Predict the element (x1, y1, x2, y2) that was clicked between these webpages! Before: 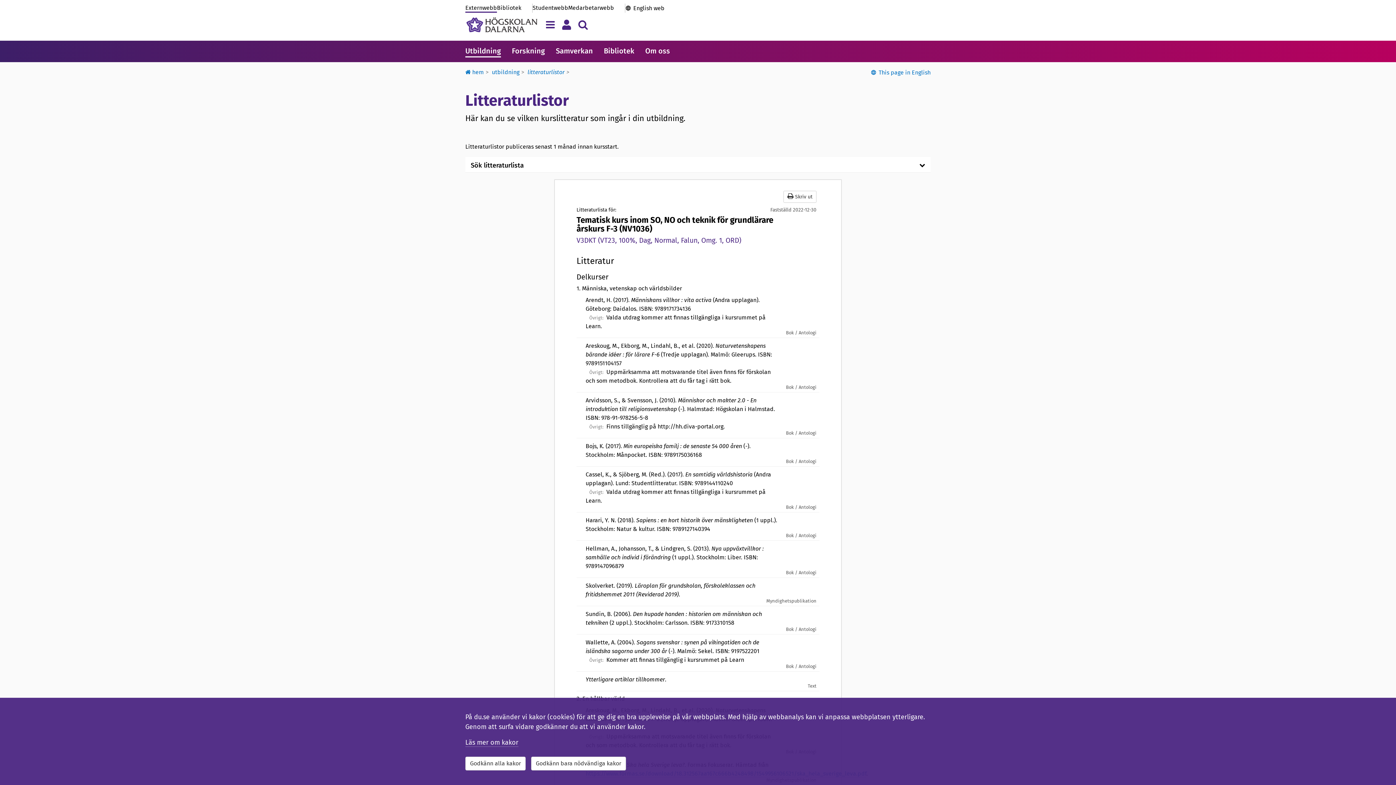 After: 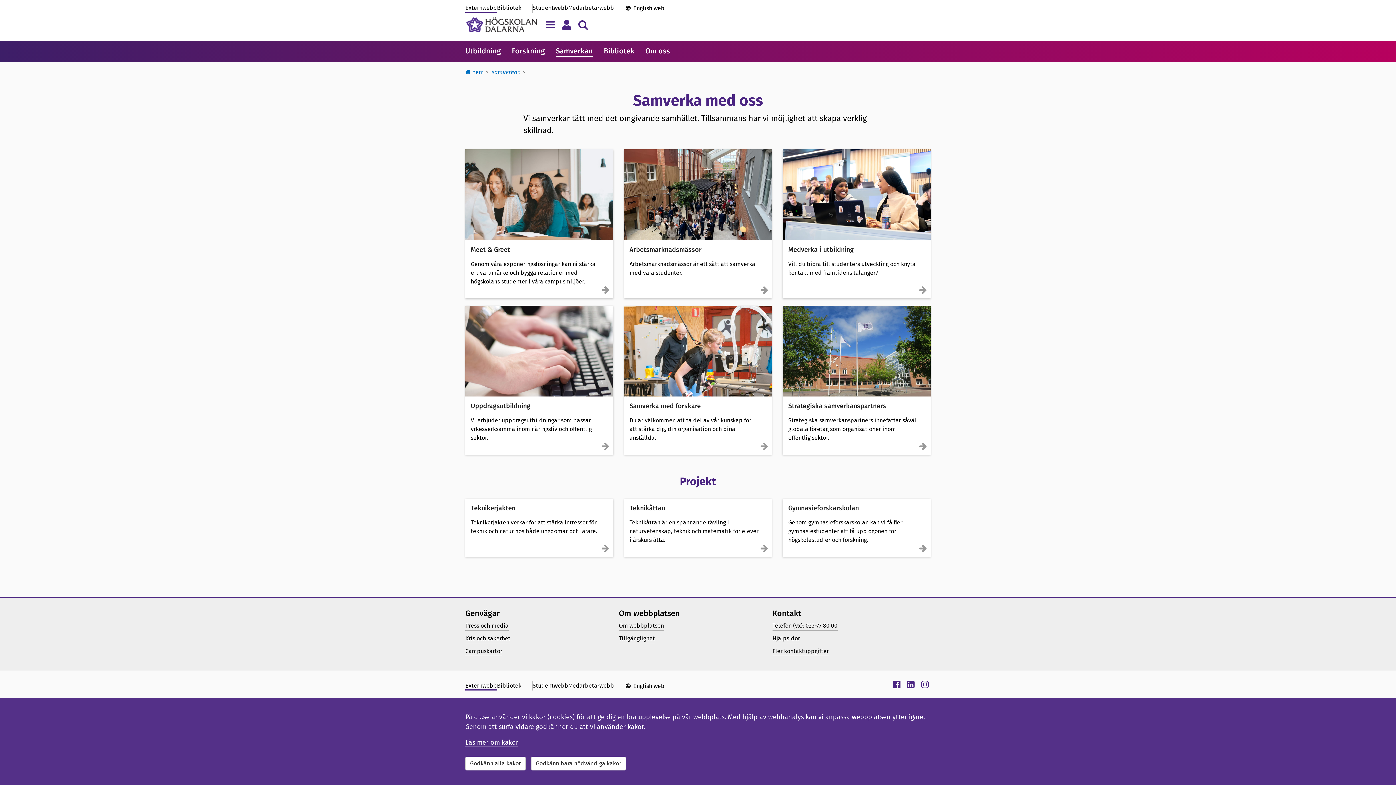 Action: bbox: (556, 45, 593, 57) label: Samverkan